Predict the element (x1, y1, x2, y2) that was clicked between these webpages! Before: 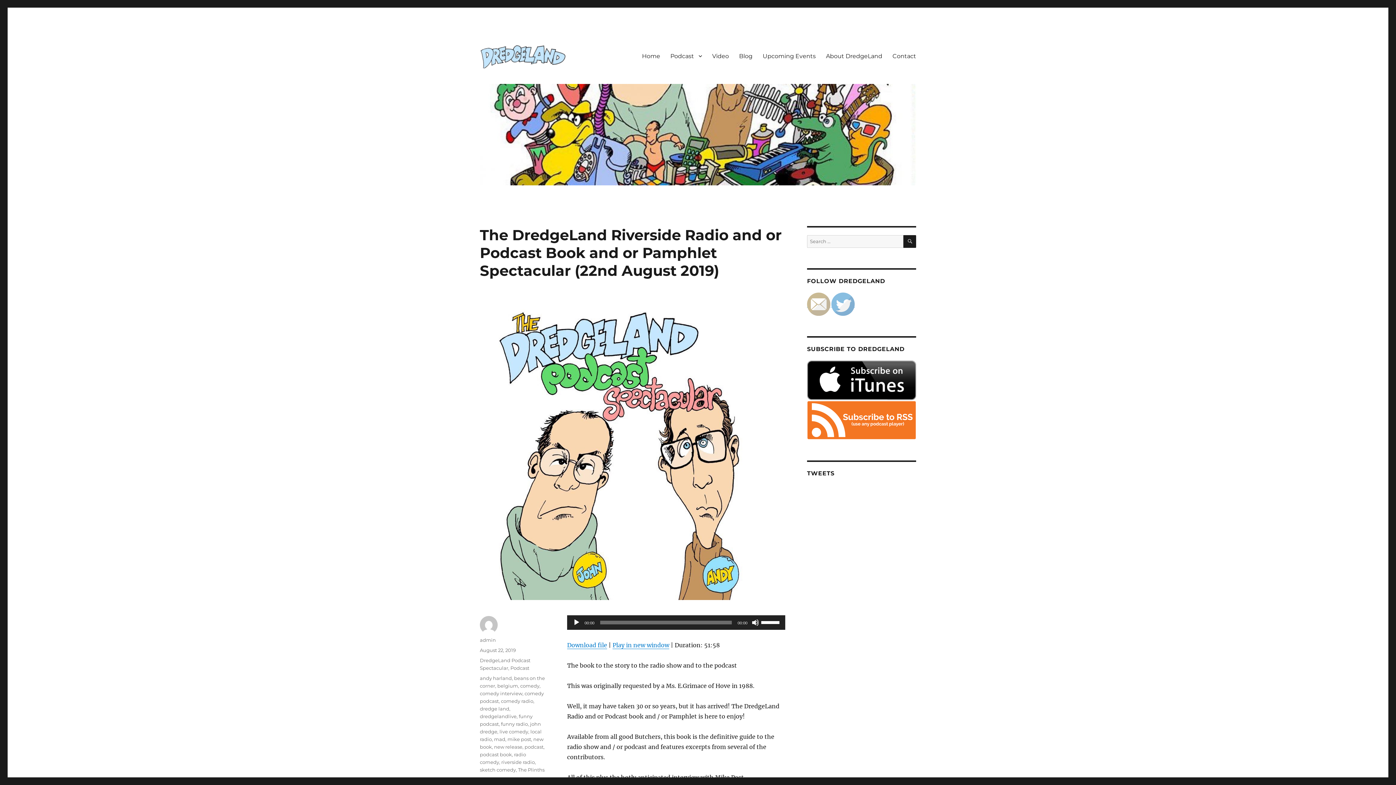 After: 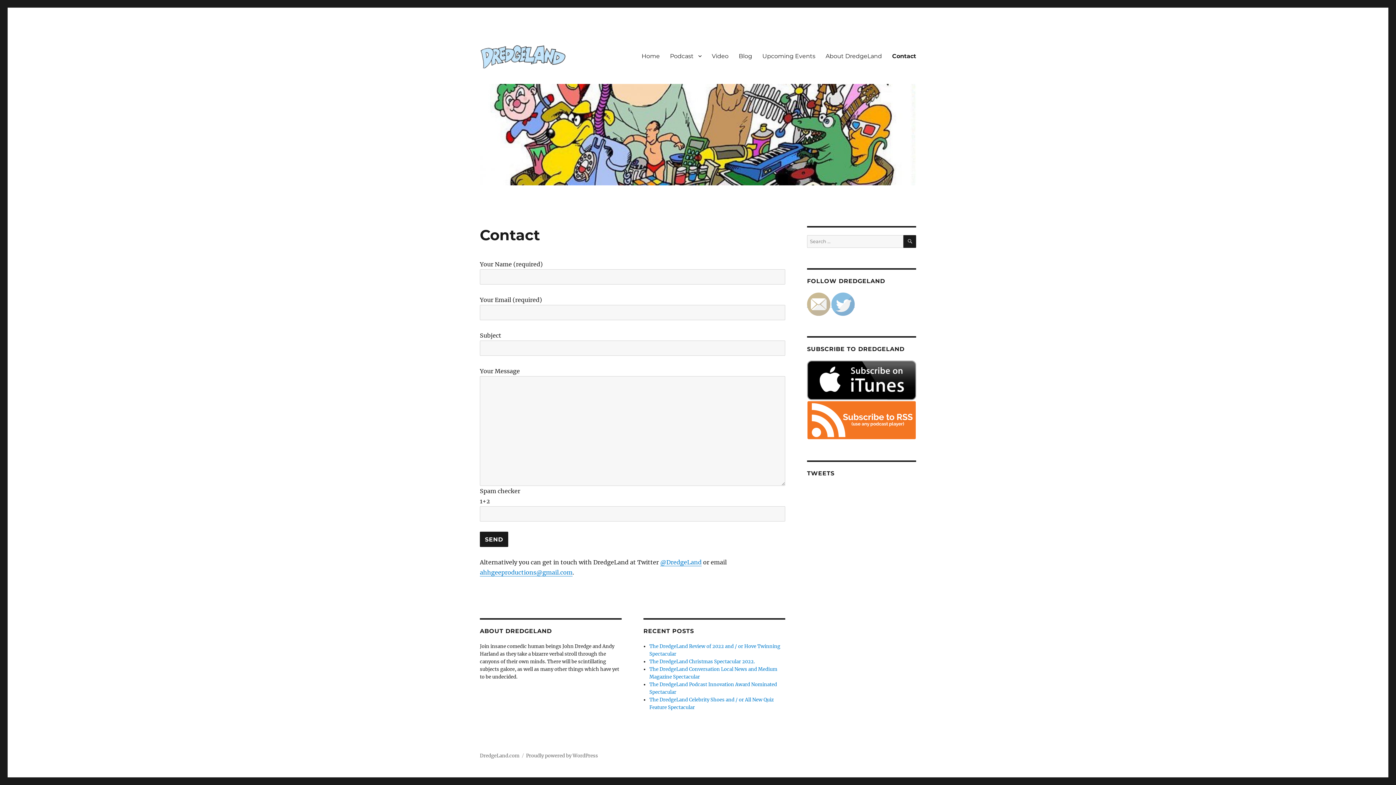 Action: bbox: (887, 48, 921, 63) label: Contact